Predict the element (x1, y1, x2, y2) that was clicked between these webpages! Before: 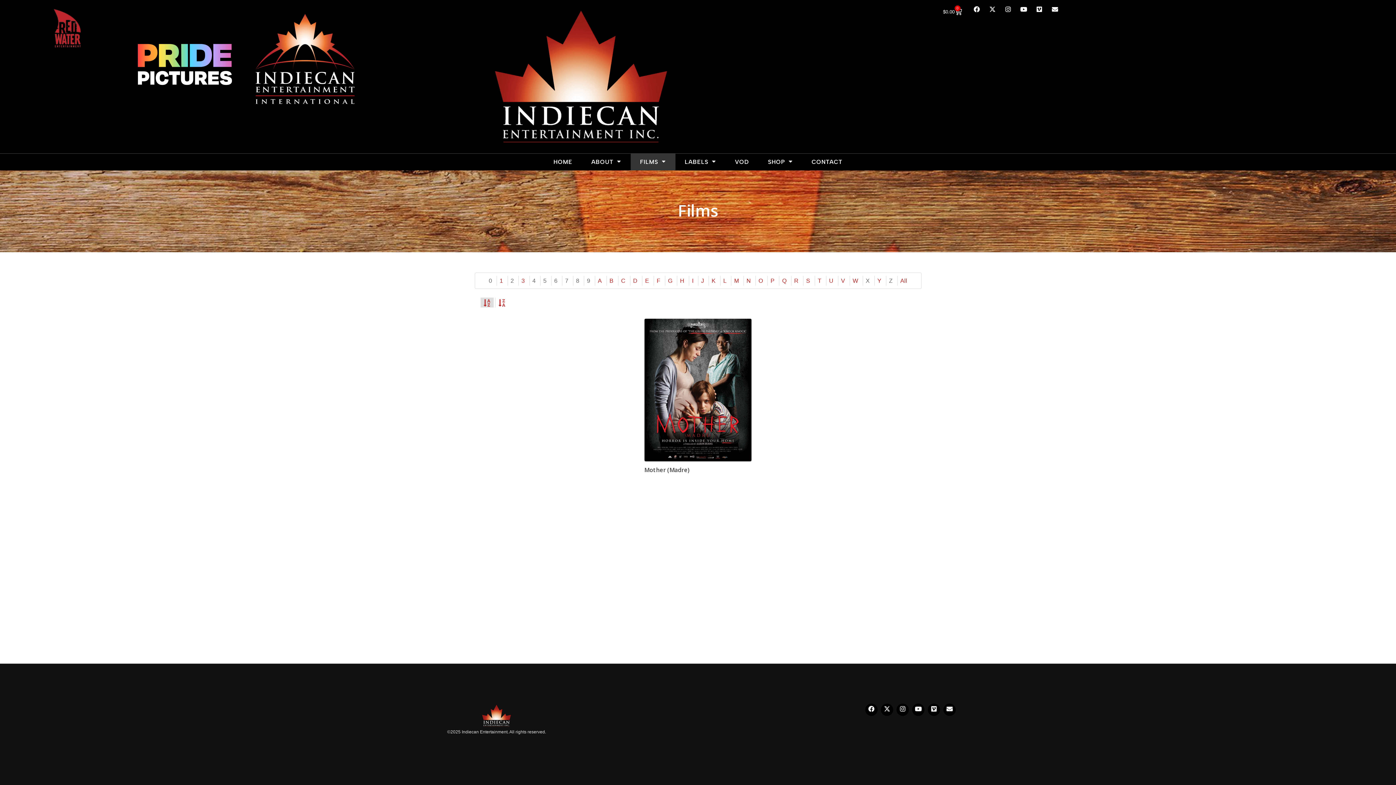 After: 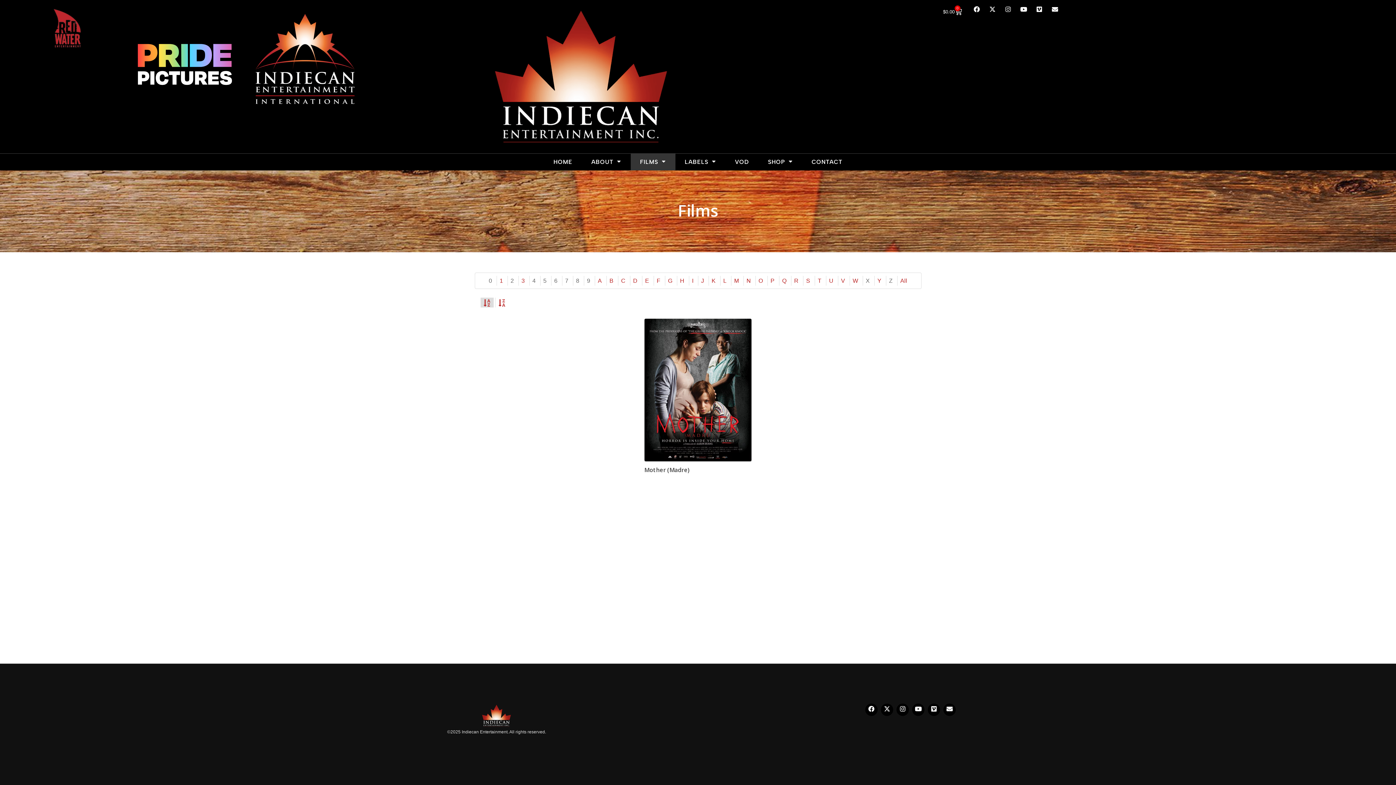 Action: label: Instagram bbox: (1002, 3, 1014, 16)